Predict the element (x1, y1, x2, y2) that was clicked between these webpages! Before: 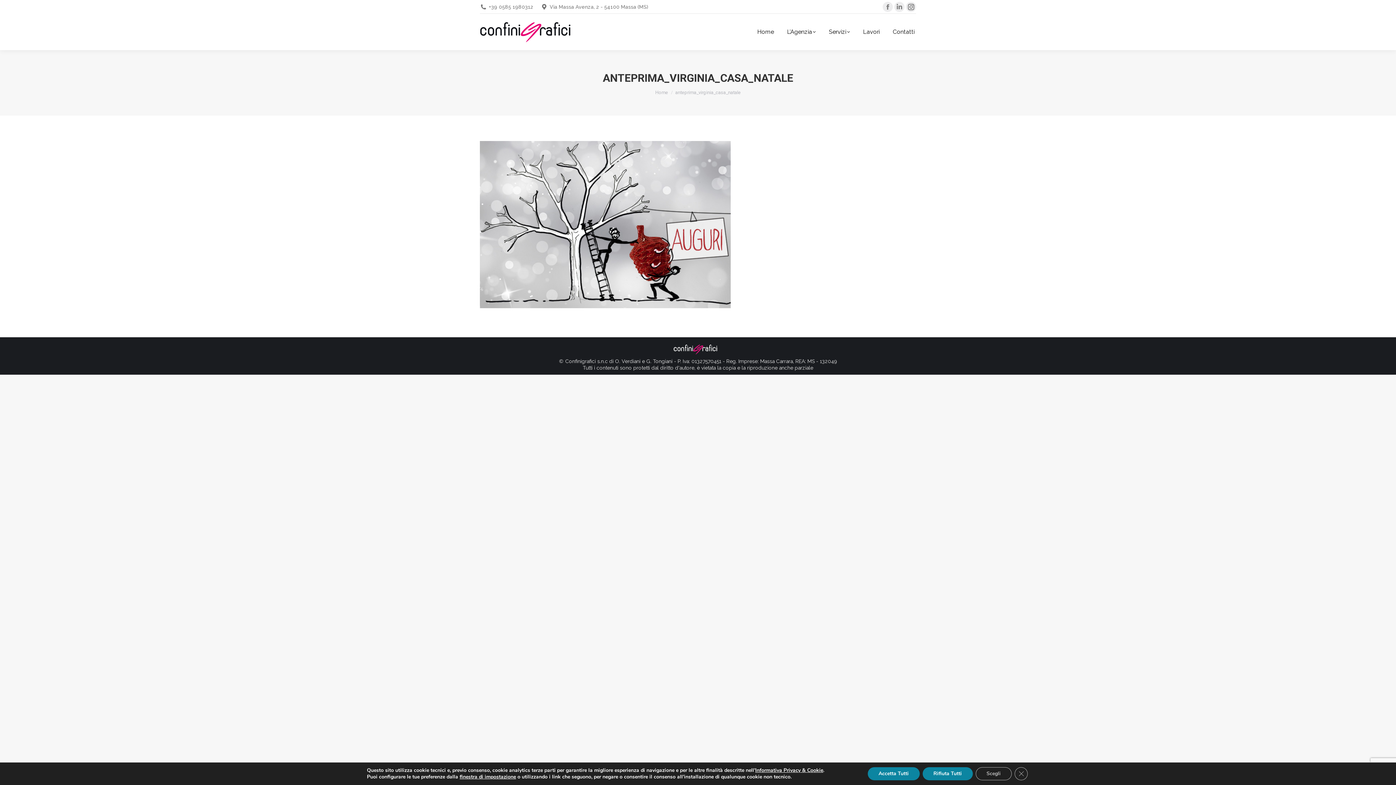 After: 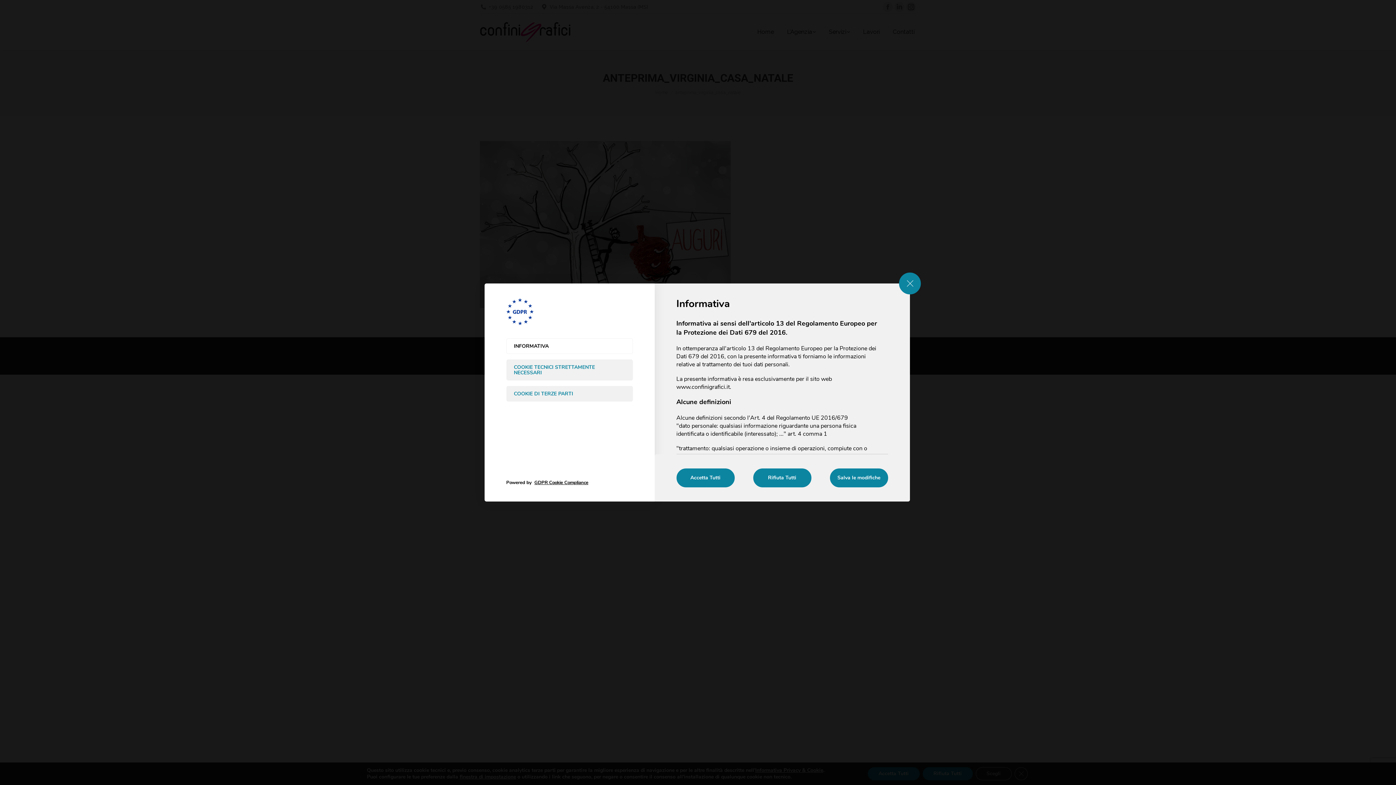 Action: bbox: (755, 767, 823, 774) label: Informativa Privacy & Cookie